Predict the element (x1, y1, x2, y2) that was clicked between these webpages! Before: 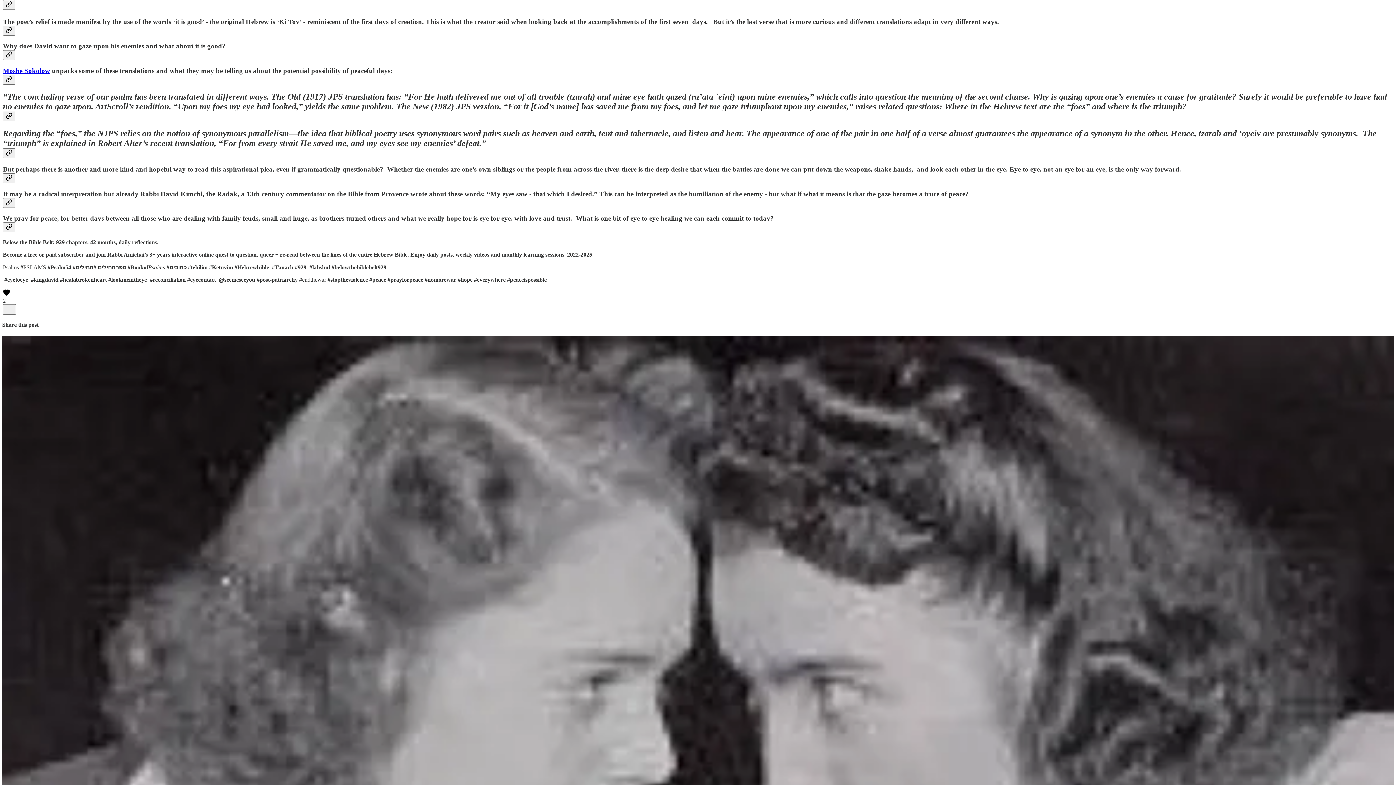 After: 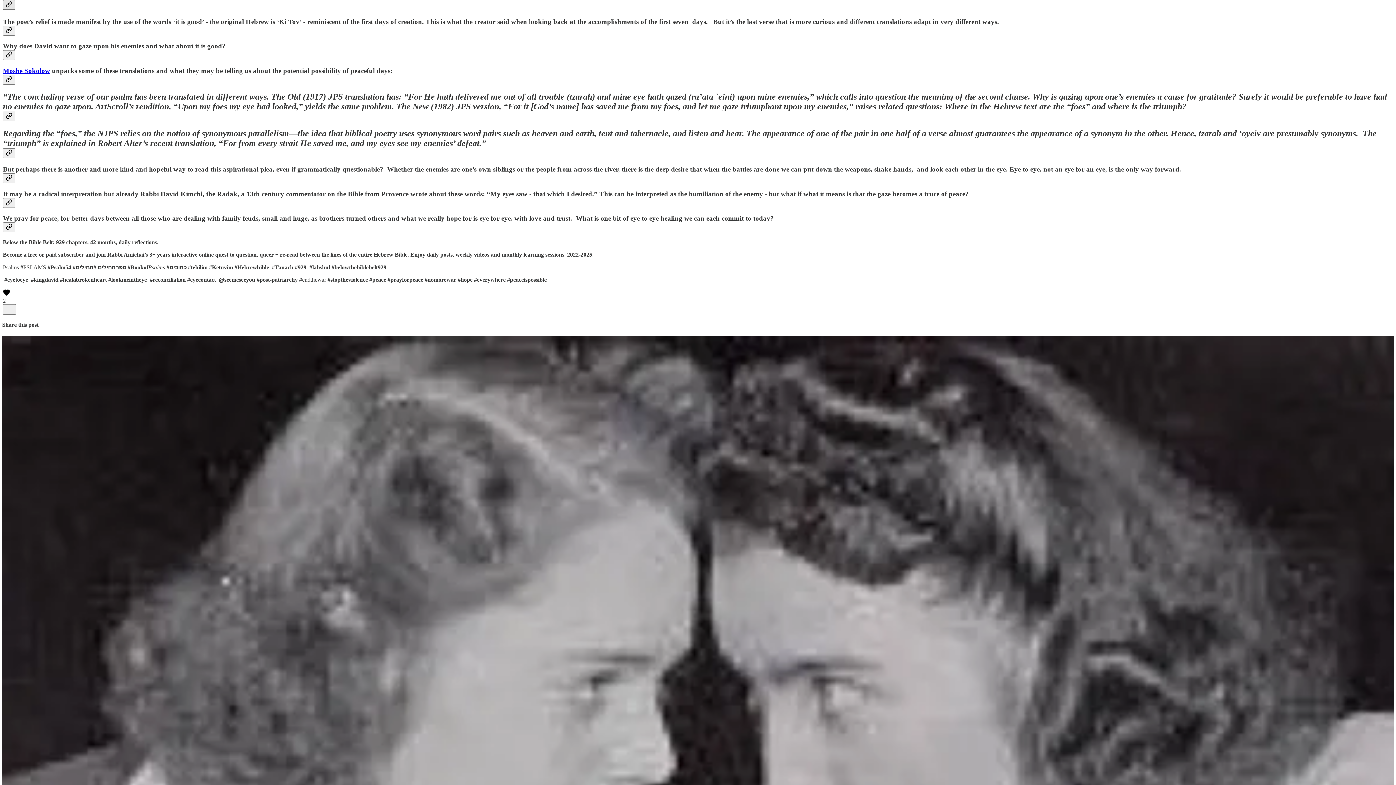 Action: label: Link bbox: (2, 0, 15, 9)